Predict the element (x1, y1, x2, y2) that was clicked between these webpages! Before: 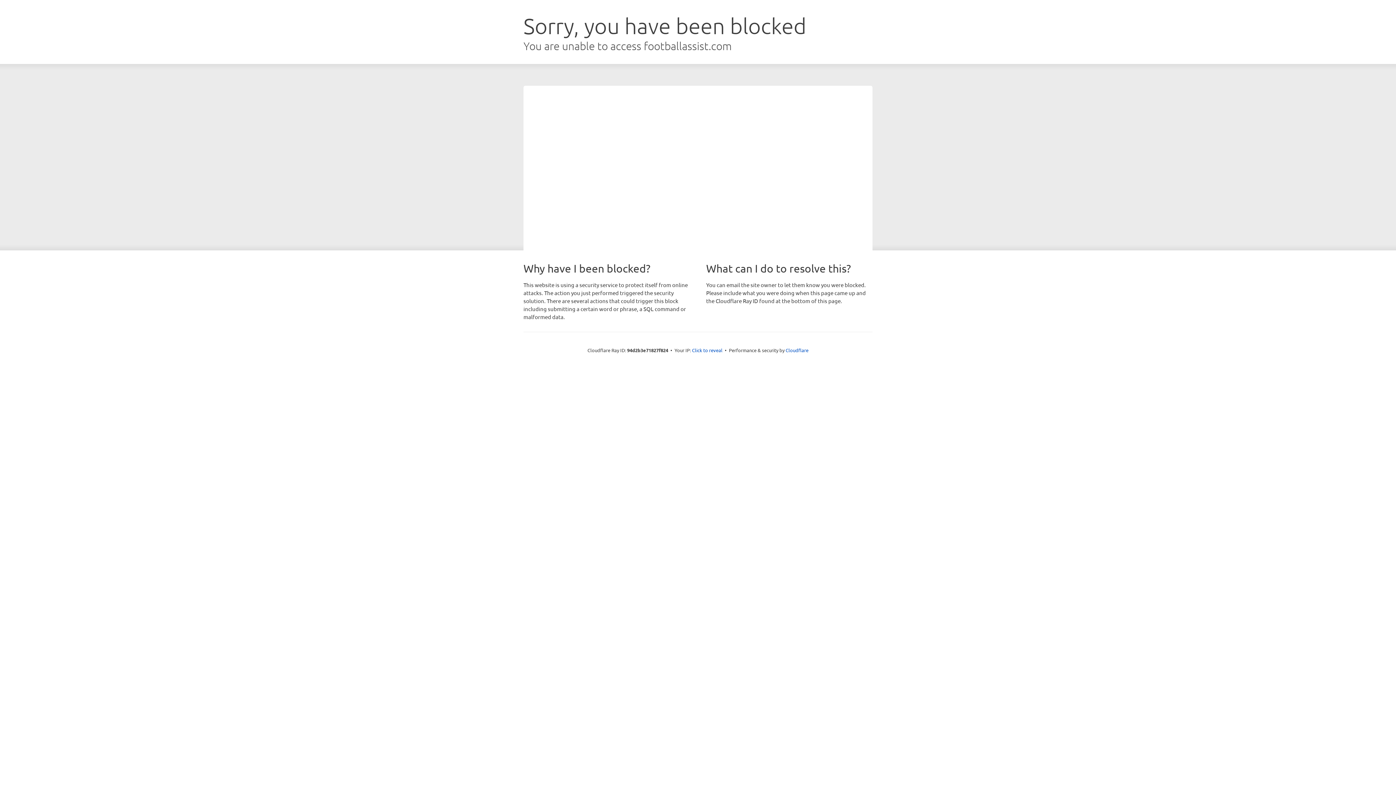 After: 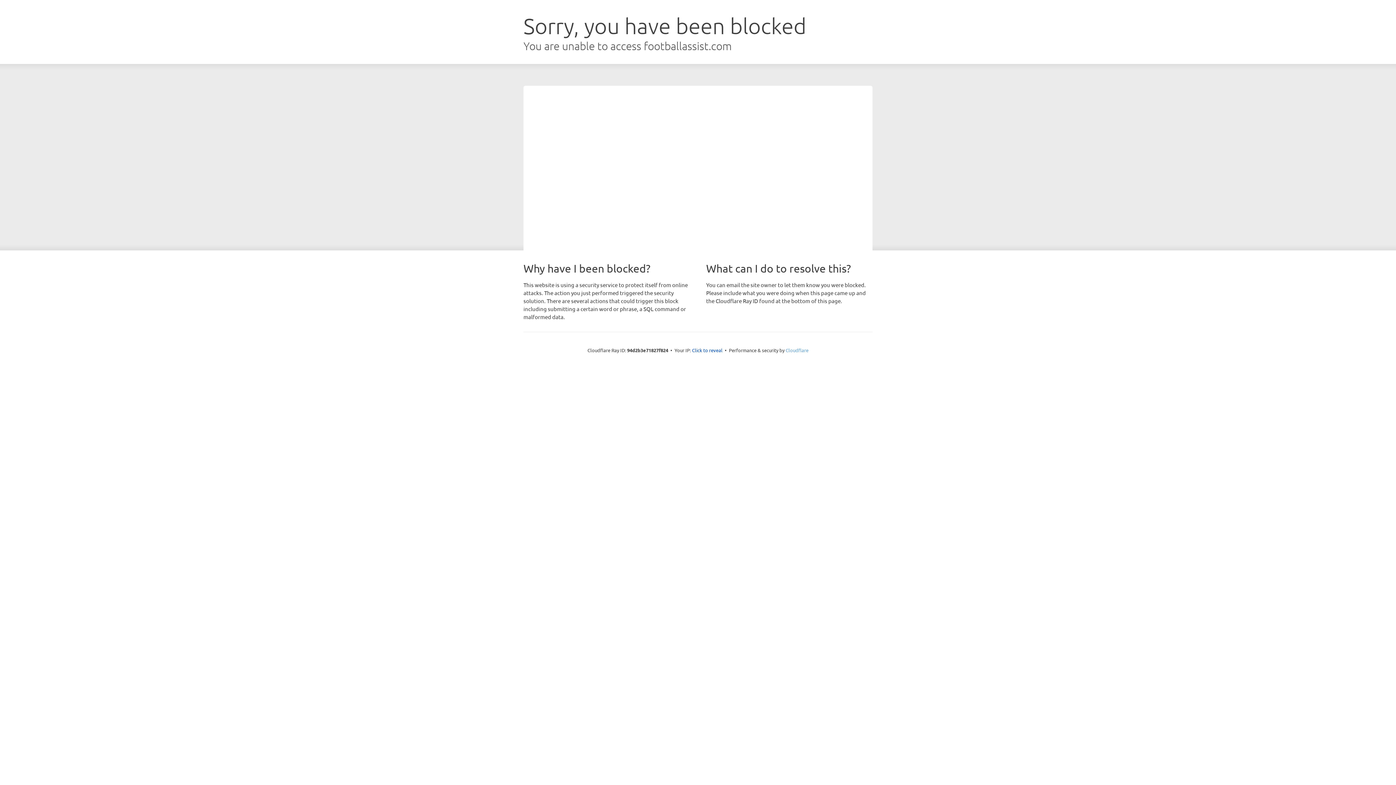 Action: bbox: (785, 347, 808, 353) label: Cloudflare